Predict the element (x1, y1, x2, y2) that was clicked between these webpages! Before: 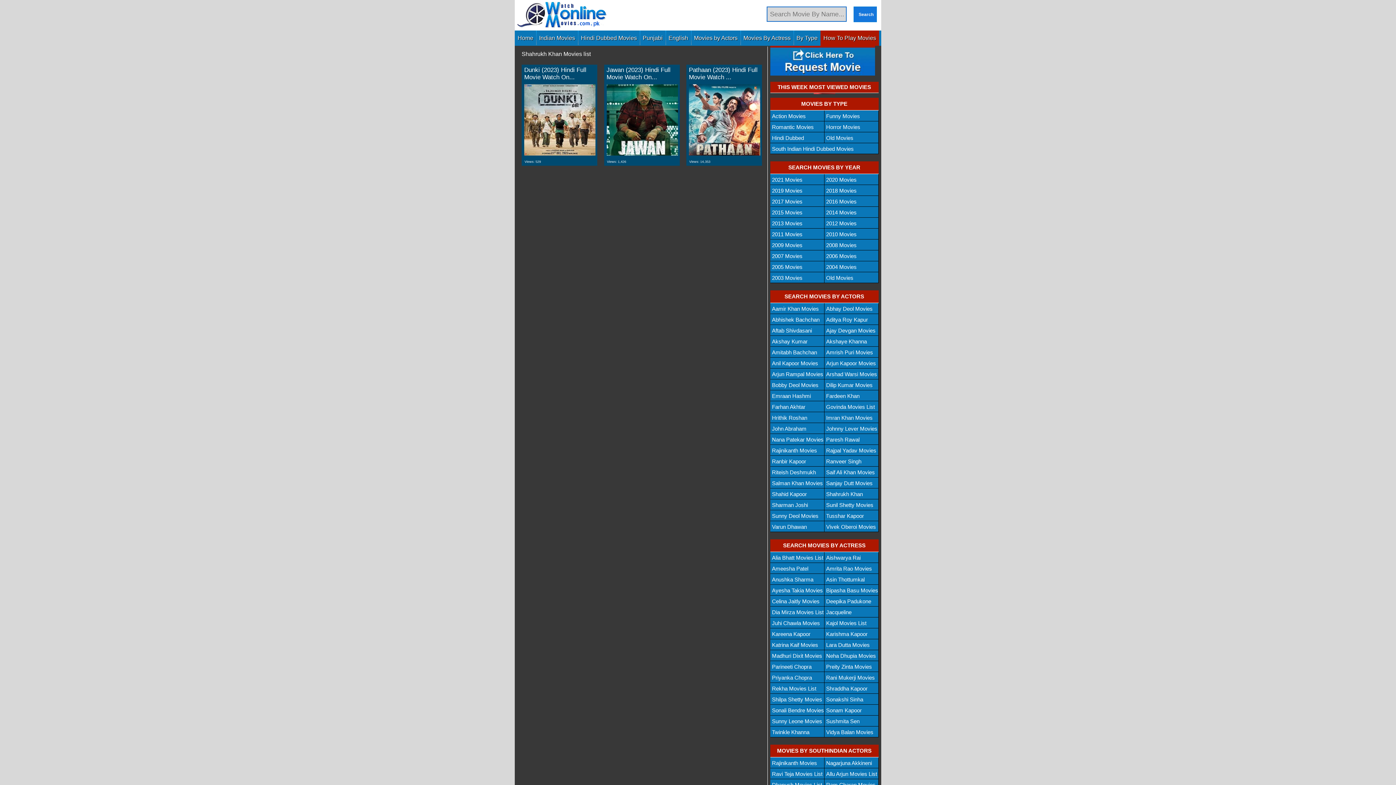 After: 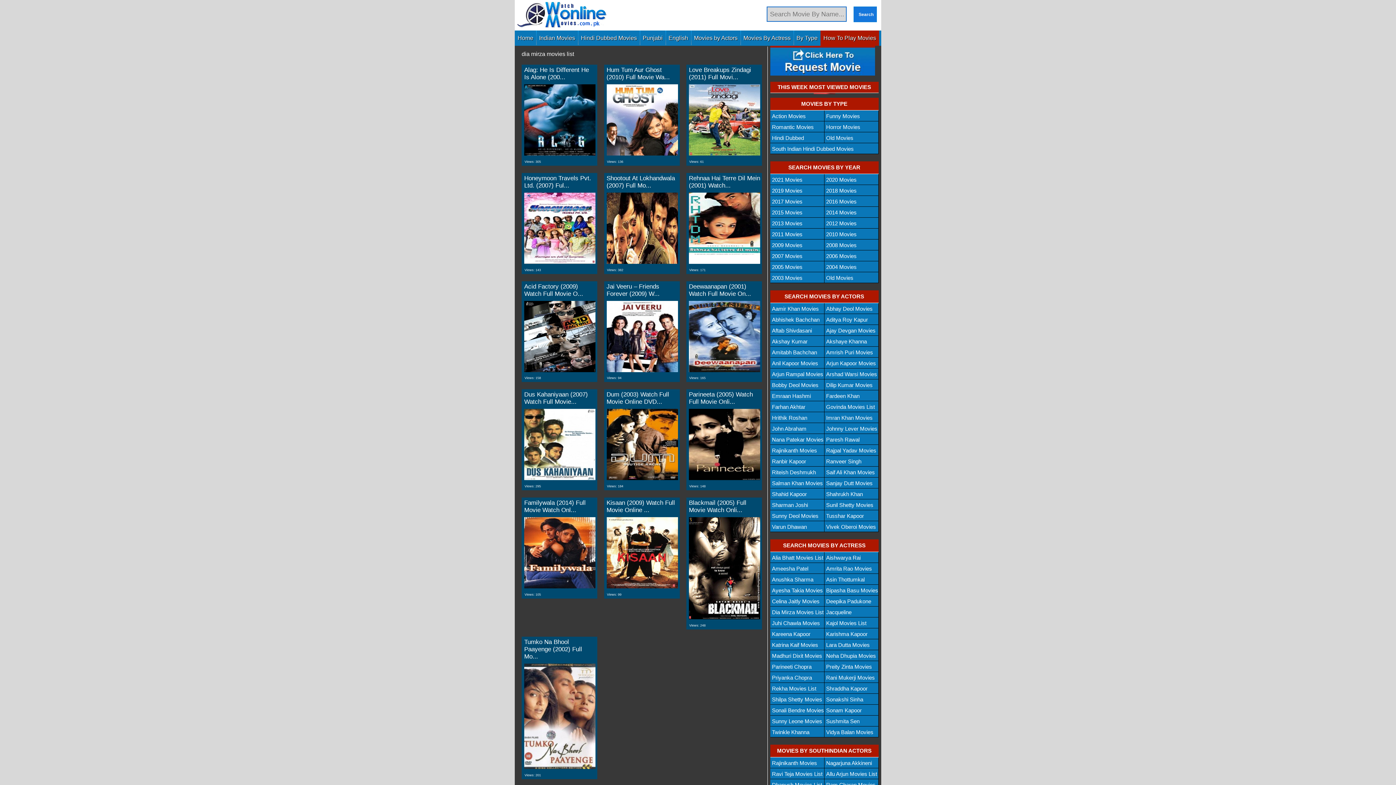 Action: label: Dia Mirza Movies List bbox: (772, 609, 823, 615)